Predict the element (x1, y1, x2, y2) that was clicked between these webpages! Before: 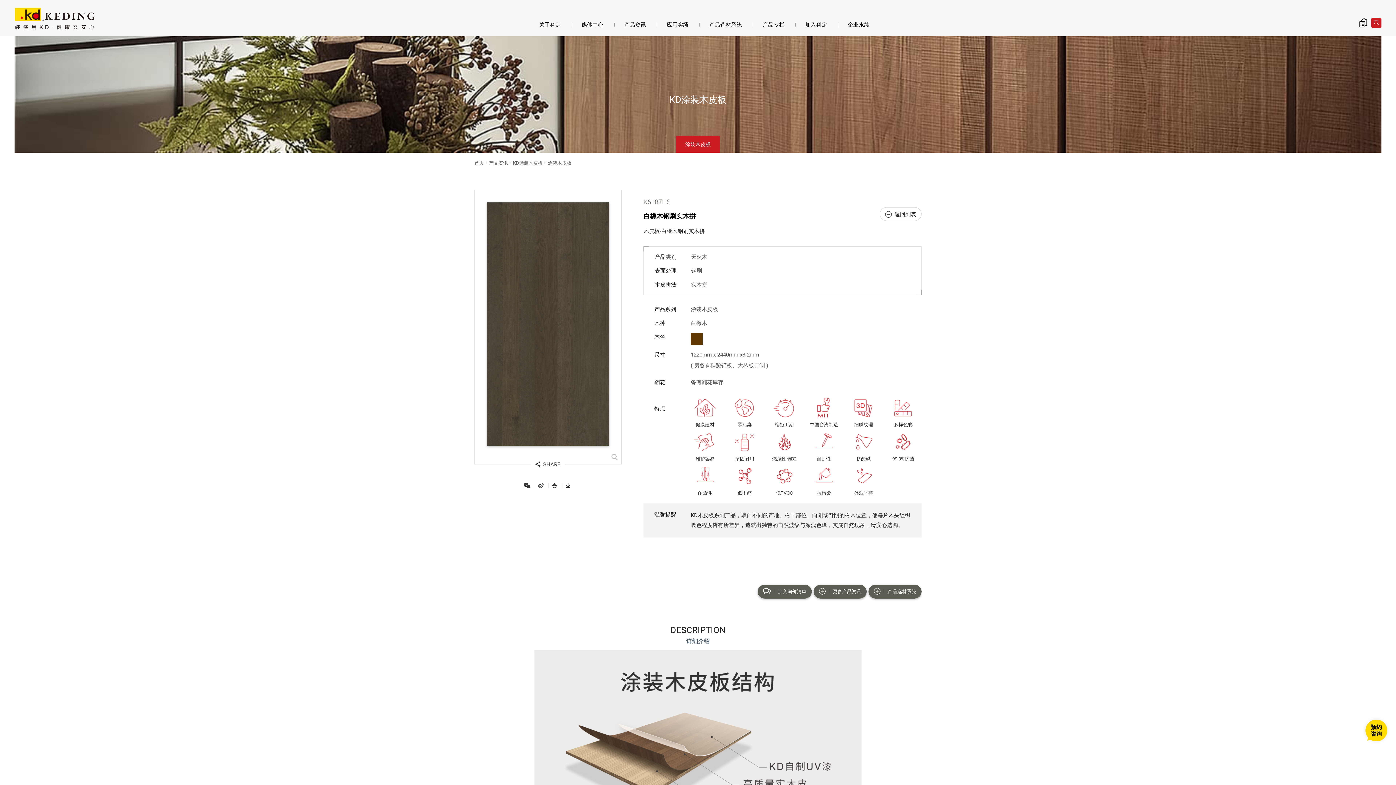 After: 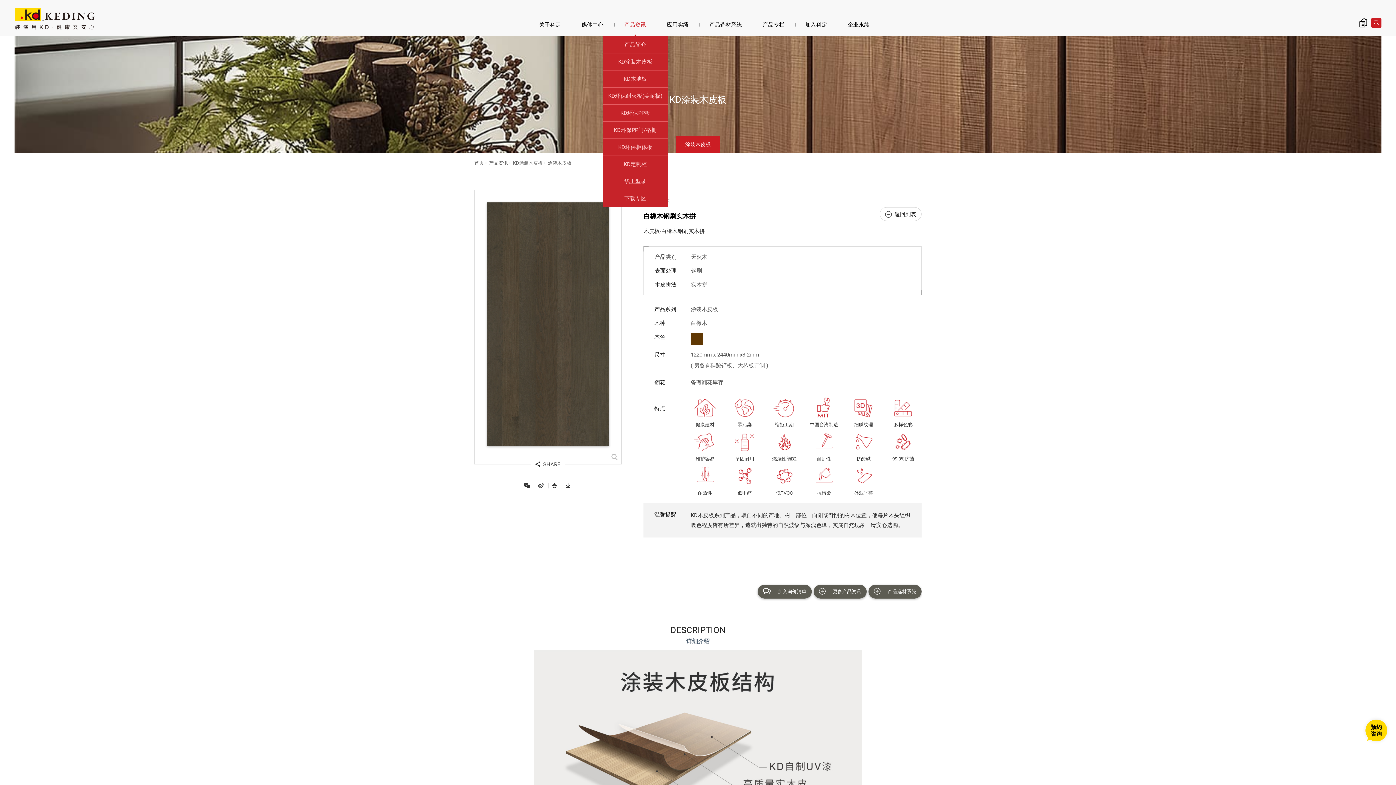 Action: bbox: (613, 10, 657, 36) label: 产品资讯